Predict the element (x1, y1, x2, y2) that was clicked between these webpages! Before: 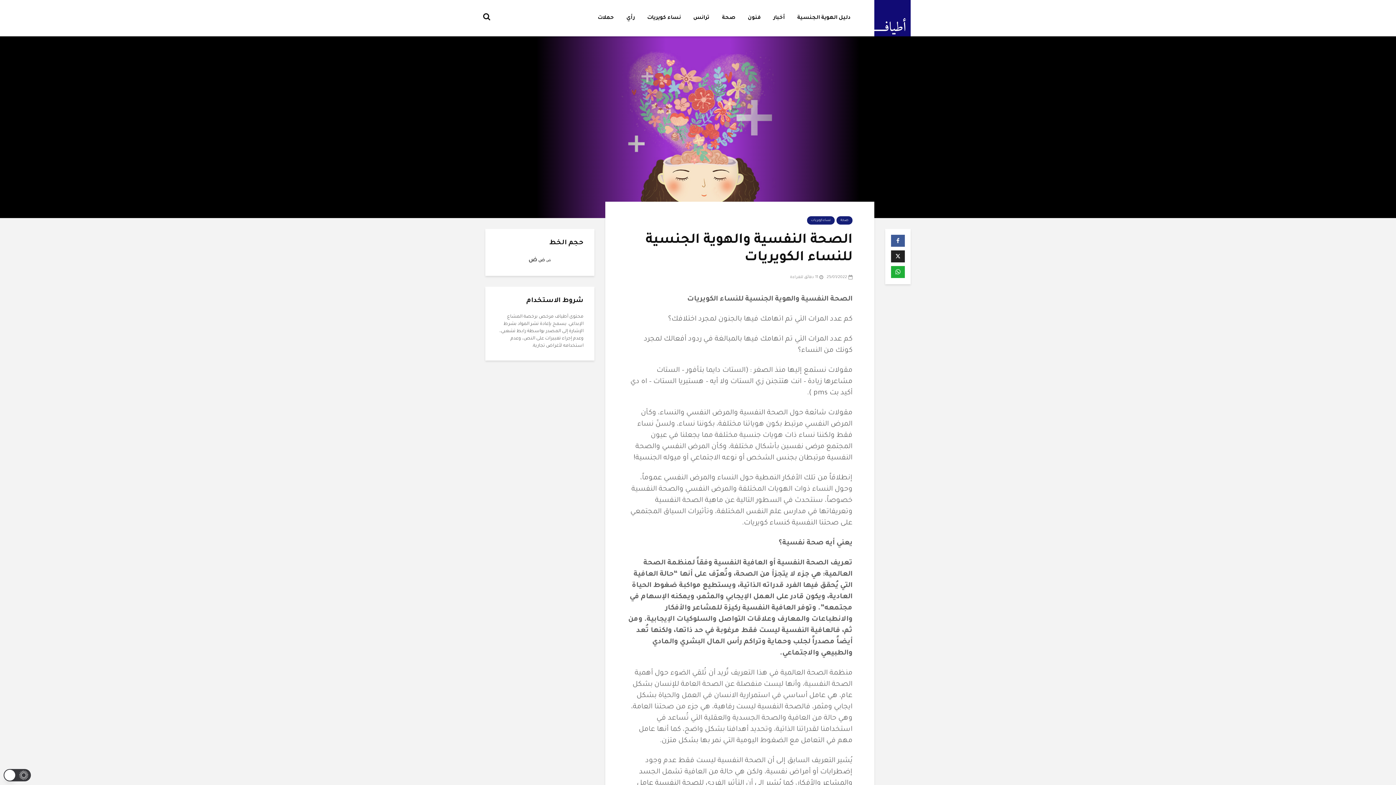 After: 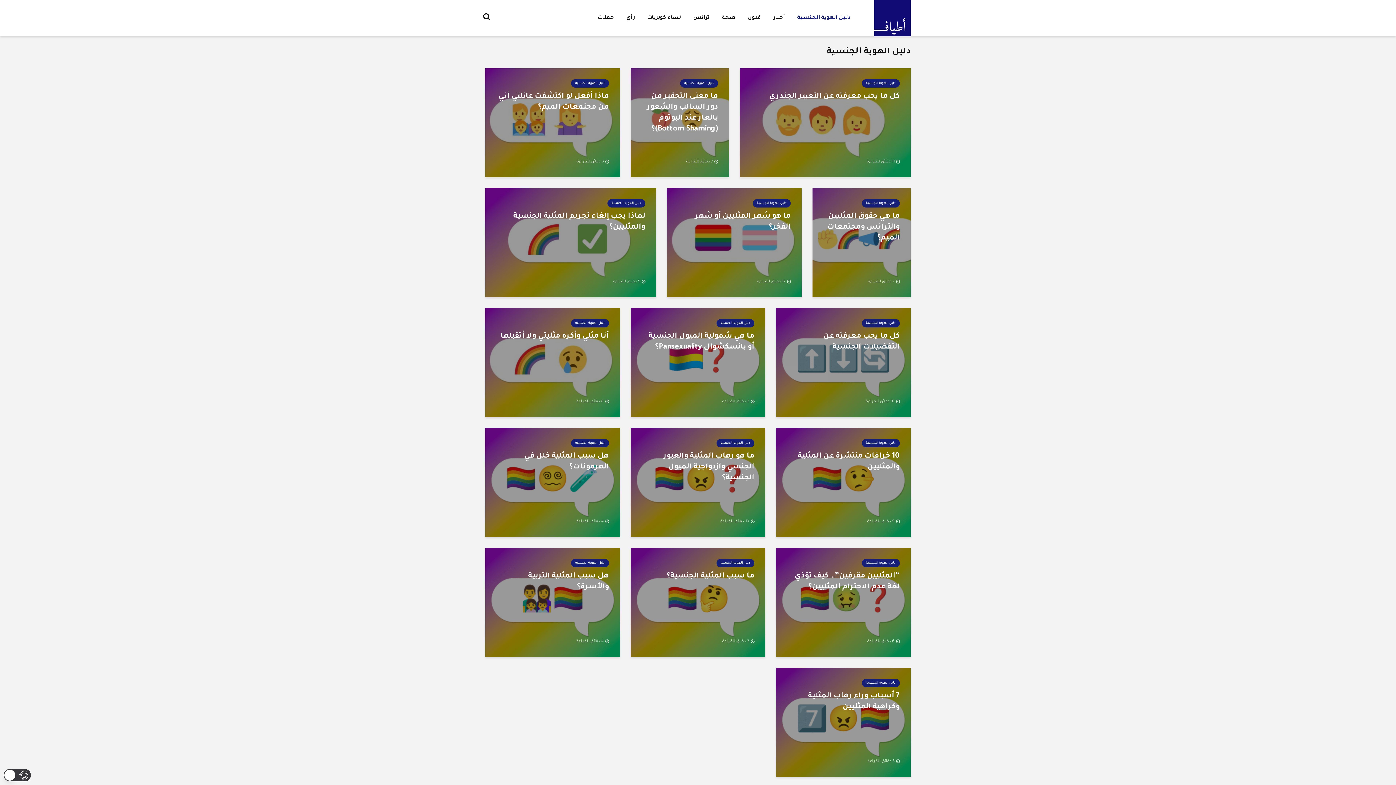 Action: label: دليل الهوية الجنسية bbox: (792, 10, 856, 25)